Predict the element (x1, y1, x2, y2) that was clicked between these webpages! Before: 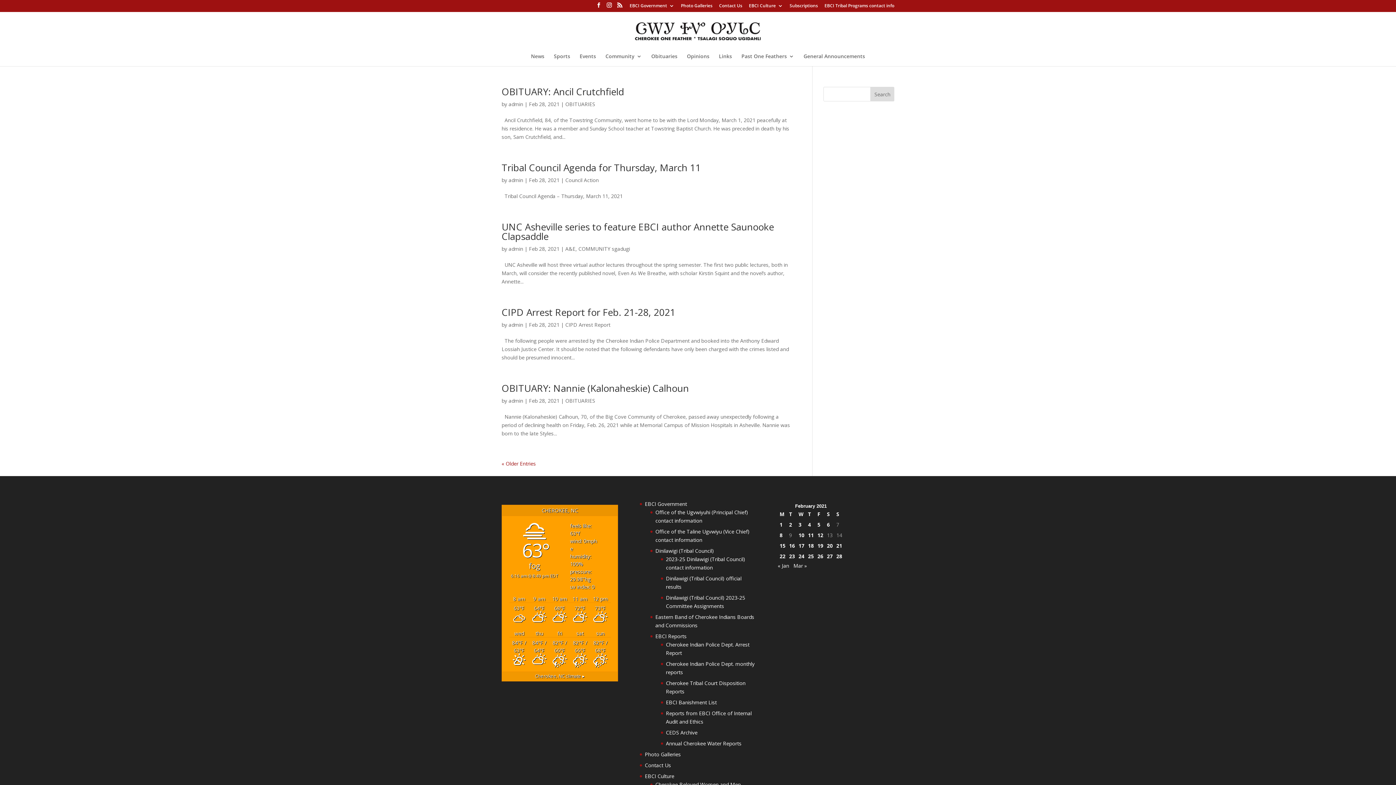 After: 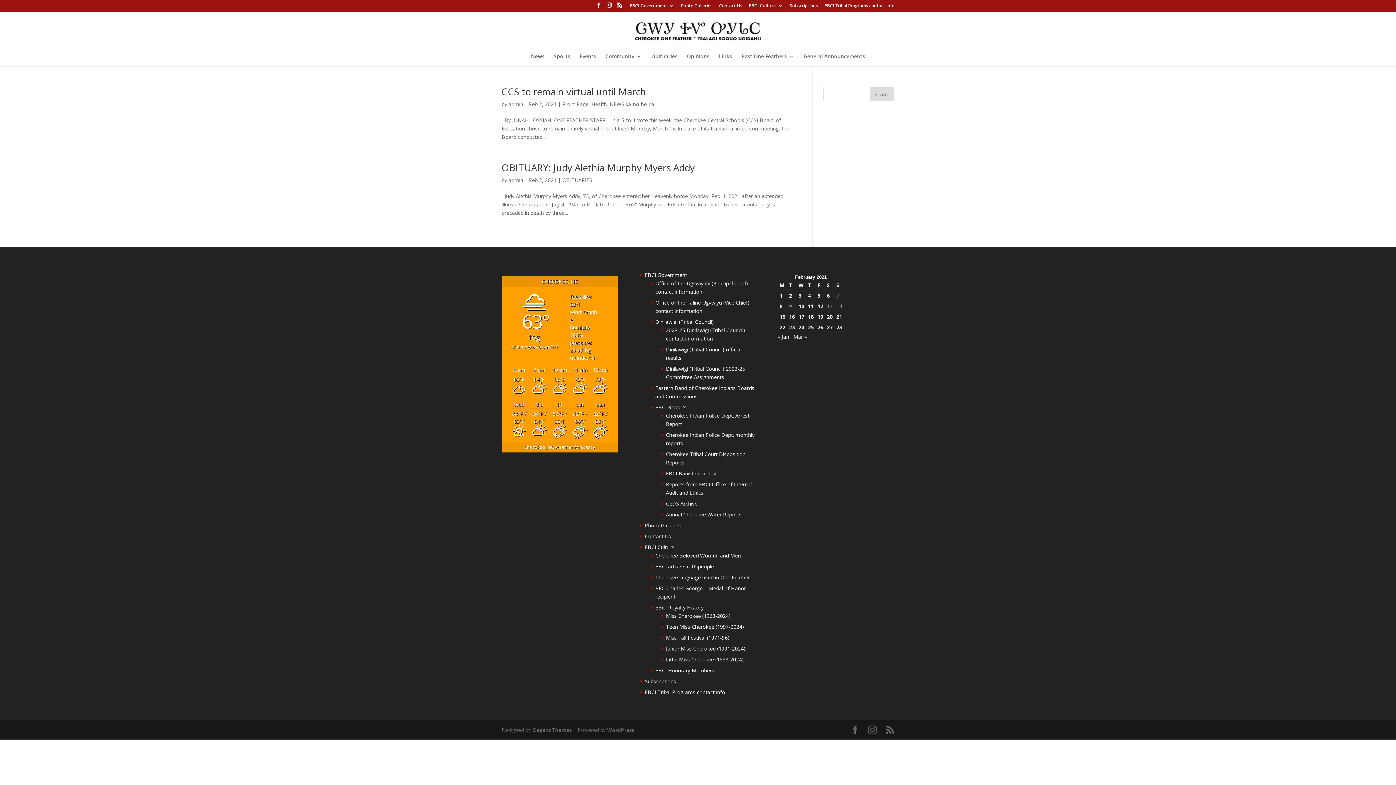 Action: label: Posts published on February 2, 2021 bbox: (789, 520, 795, 529)